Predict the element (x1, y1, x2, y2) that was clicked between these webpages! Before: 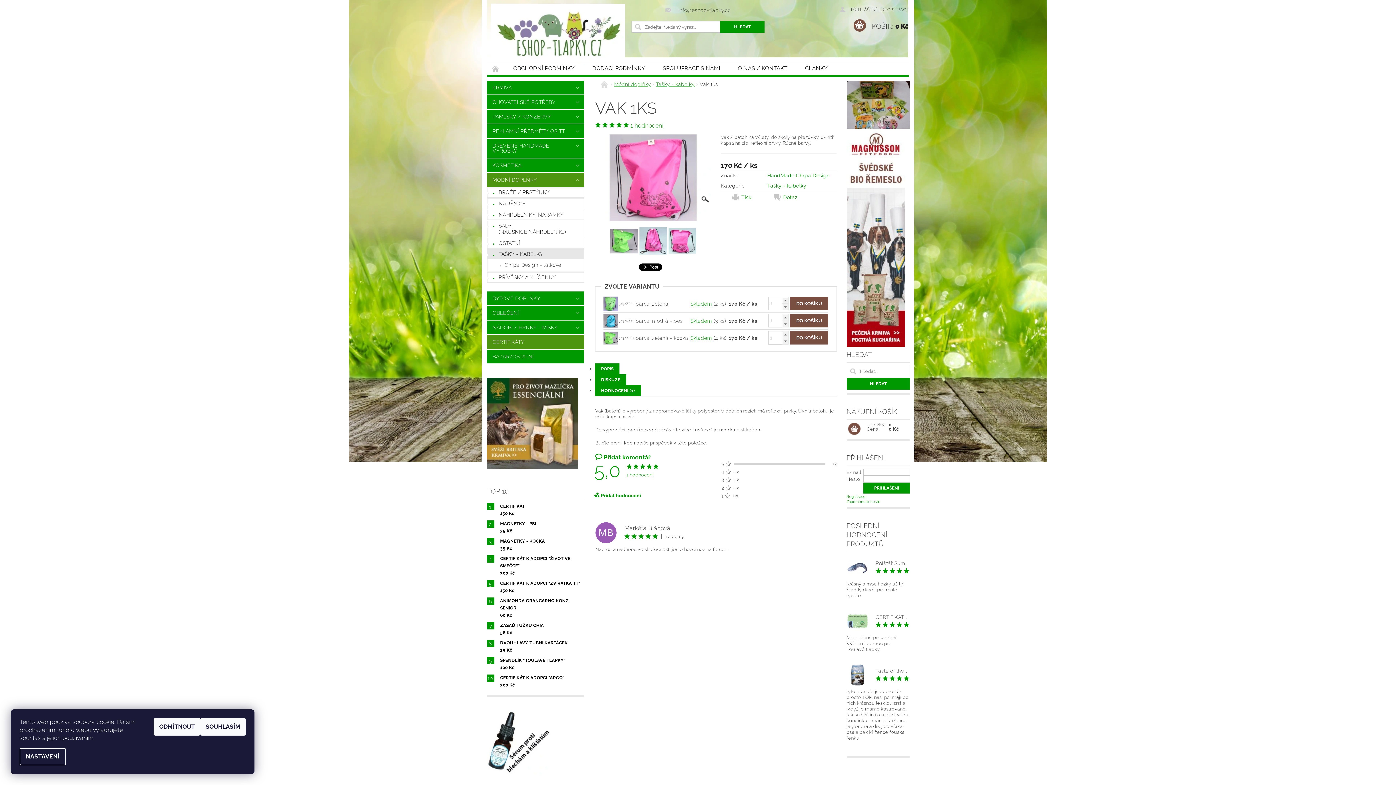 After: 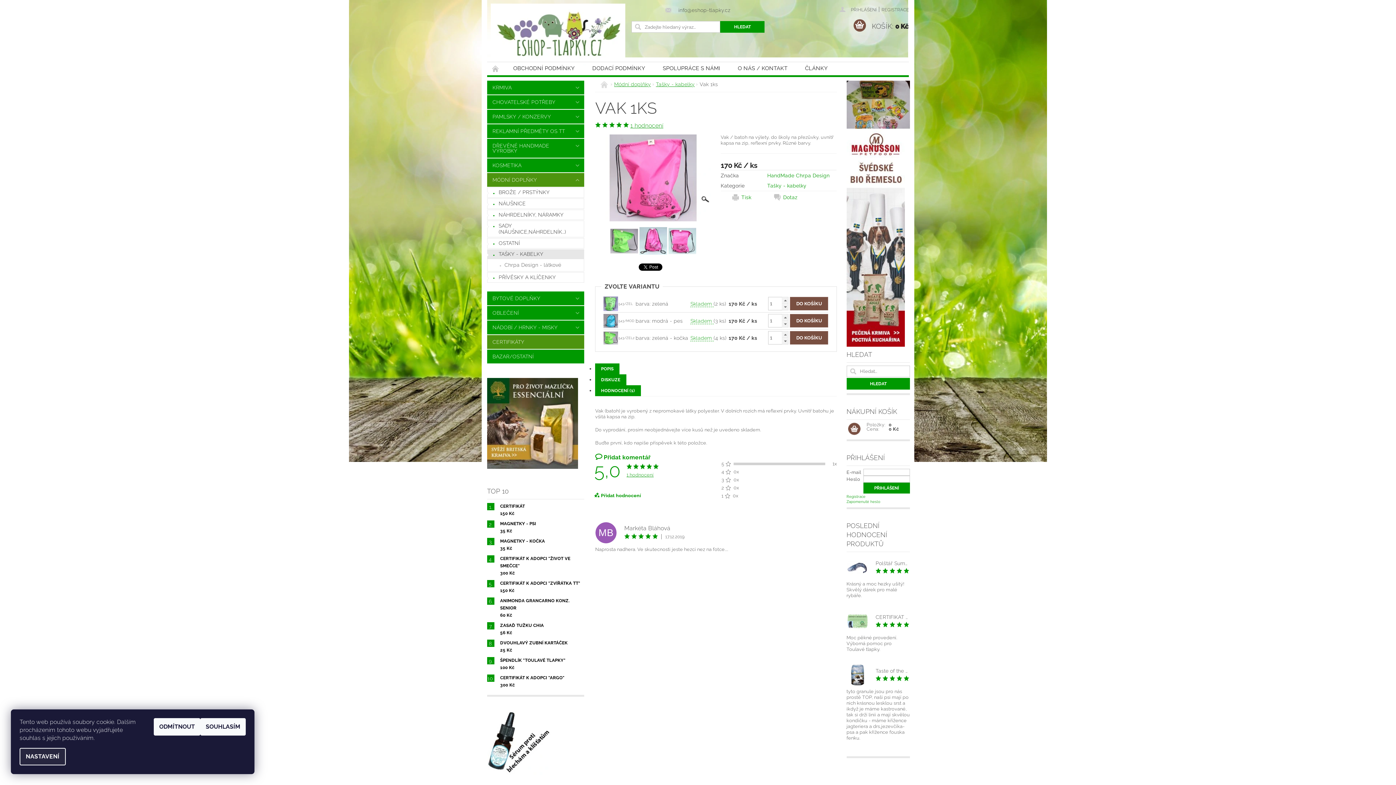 Action: label: NASTAVENÍ bbox: (19, 748, 65, 765)